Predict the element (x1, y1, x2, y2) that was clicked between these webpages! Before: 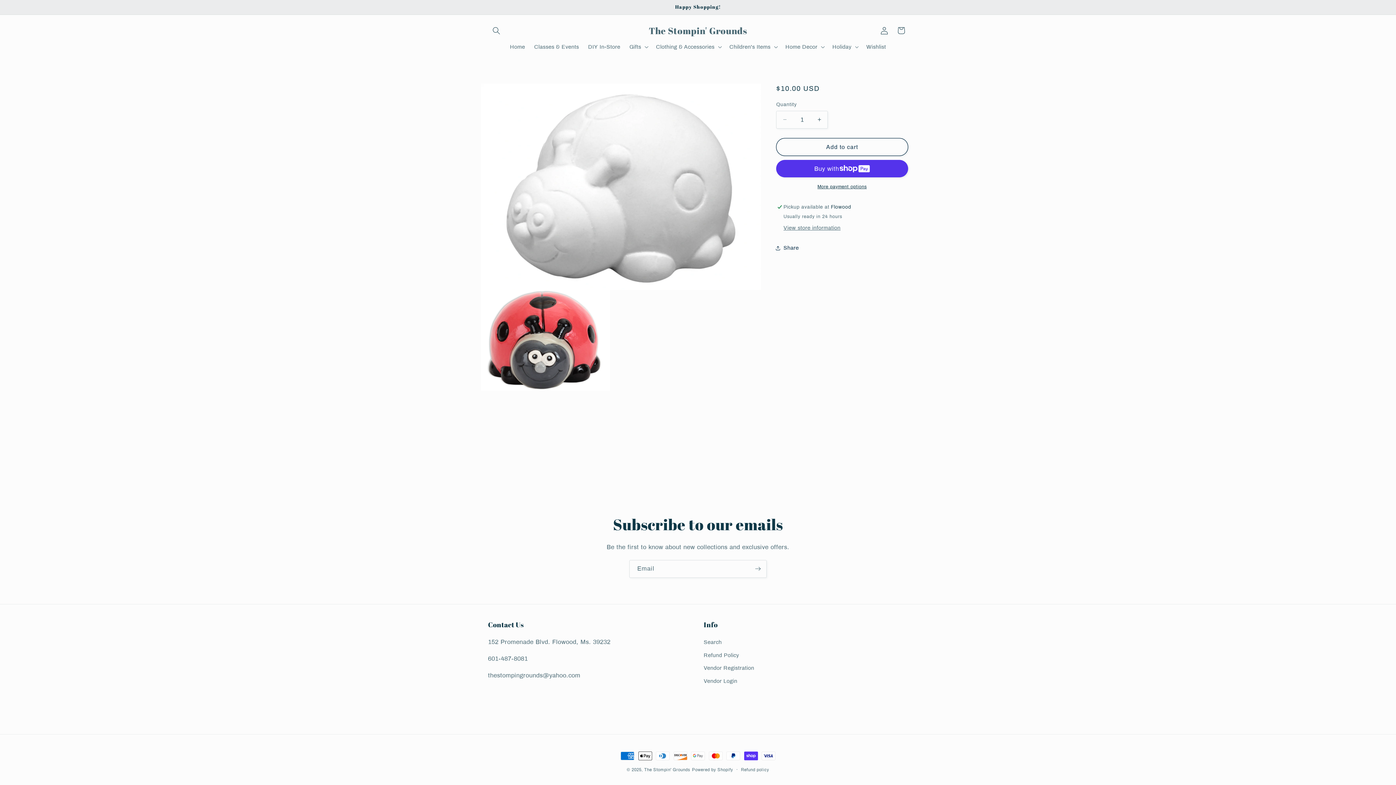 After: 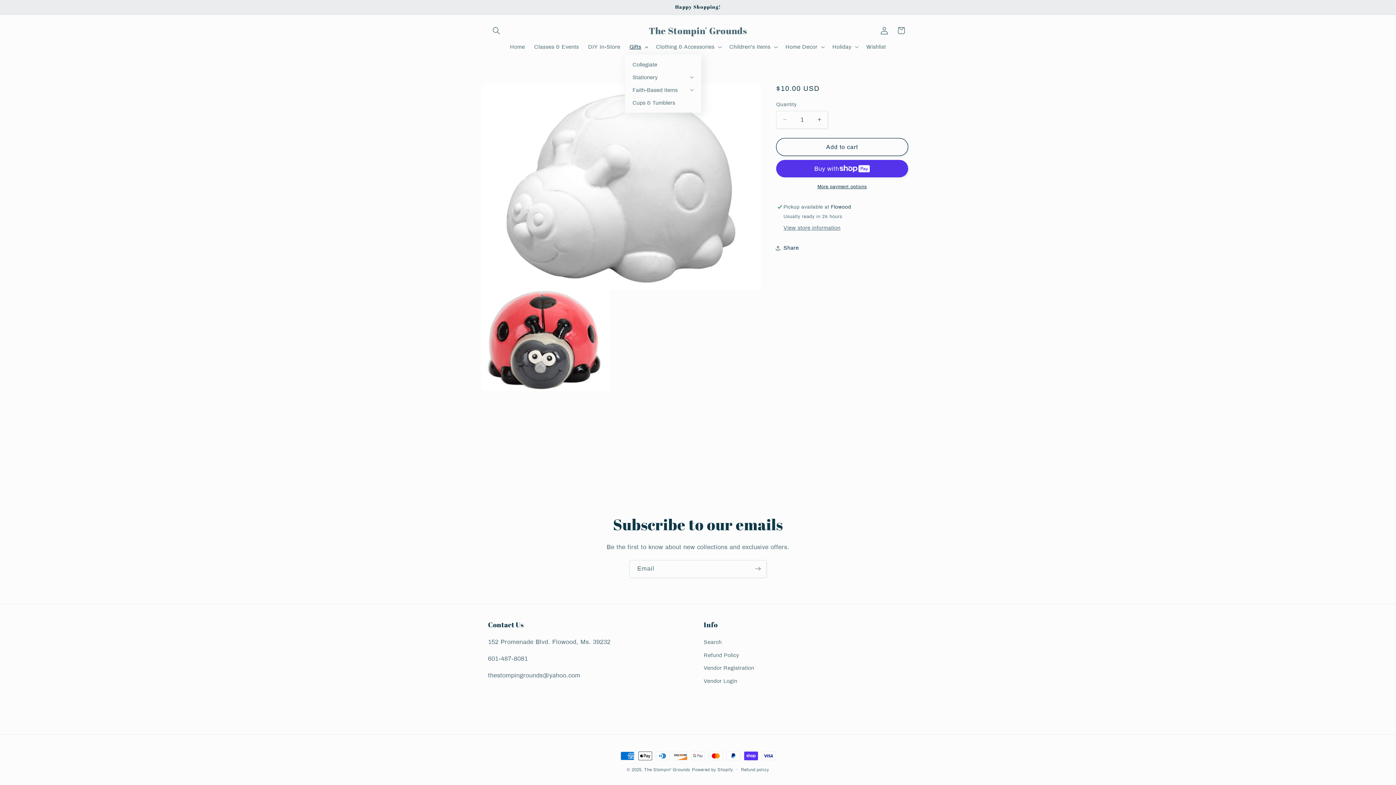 Action: label: Gifts bbox: (625, 38, 651, 54)